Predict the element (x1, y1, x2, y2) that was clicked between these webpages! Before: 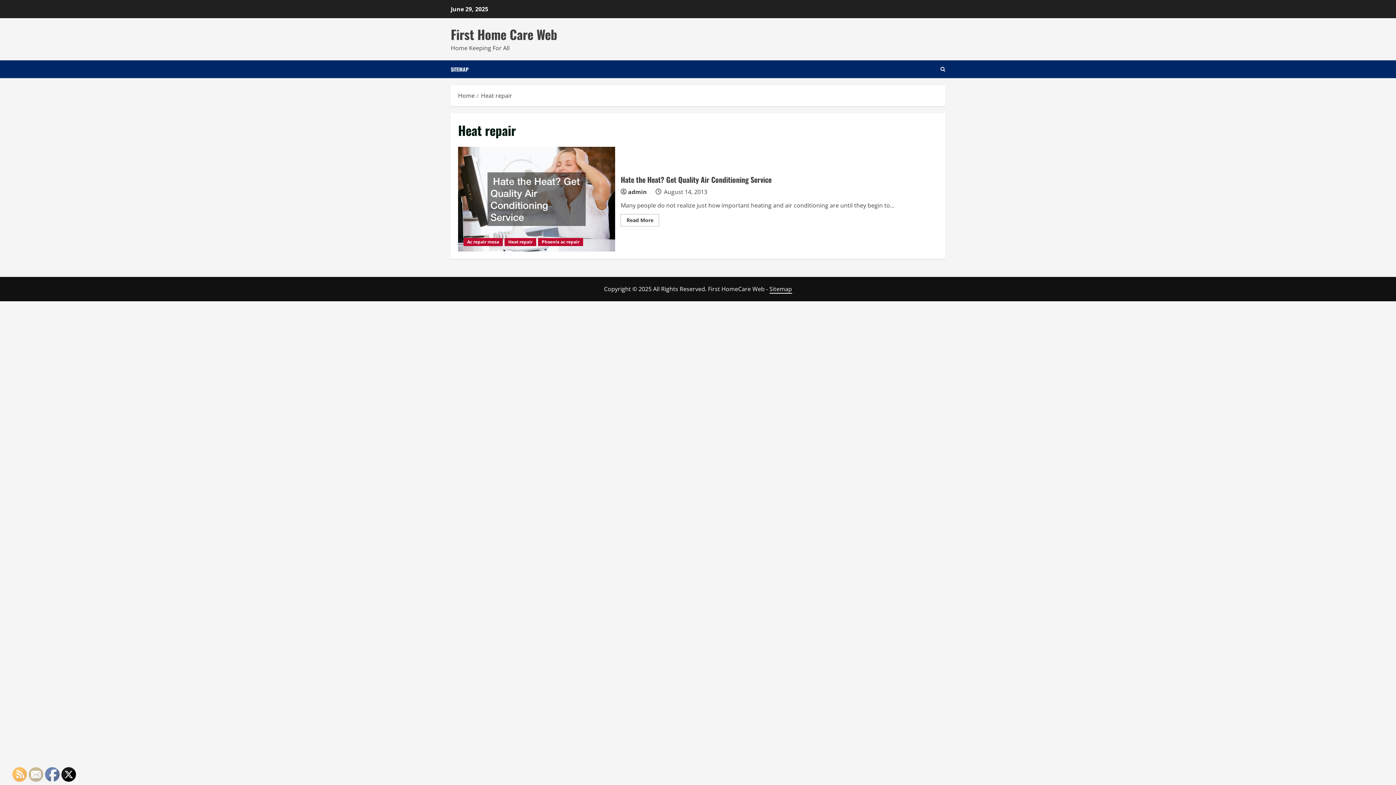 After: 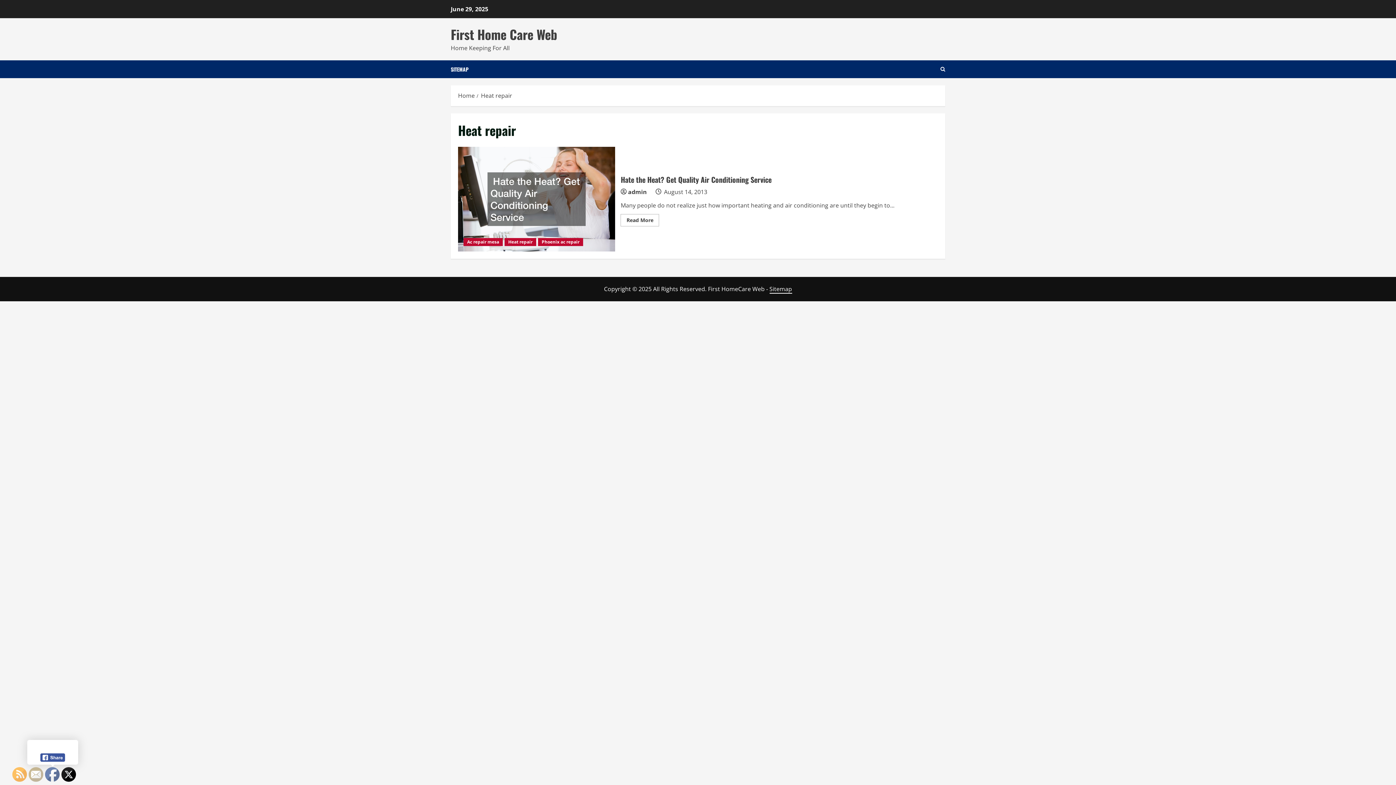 Action: bbox: (45, 768, 60, 782)